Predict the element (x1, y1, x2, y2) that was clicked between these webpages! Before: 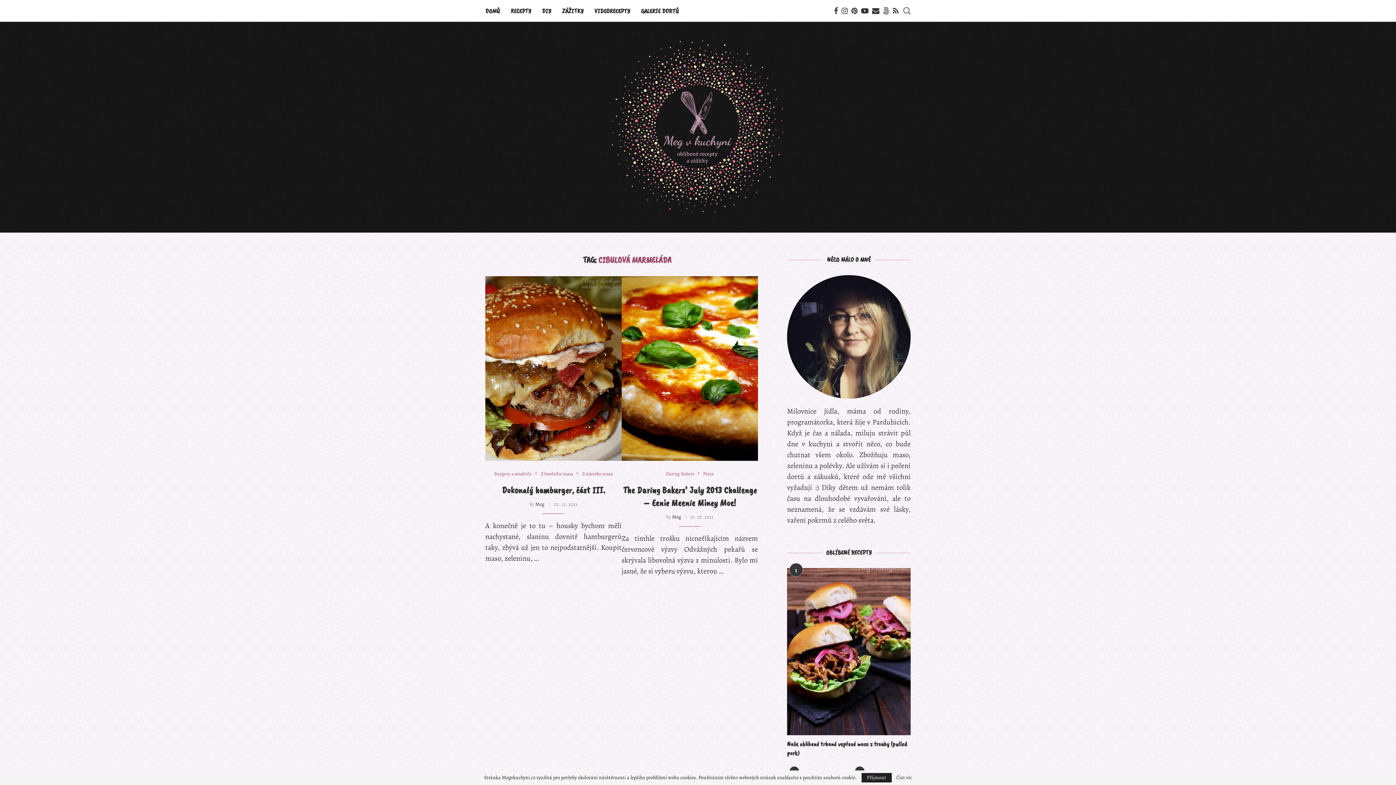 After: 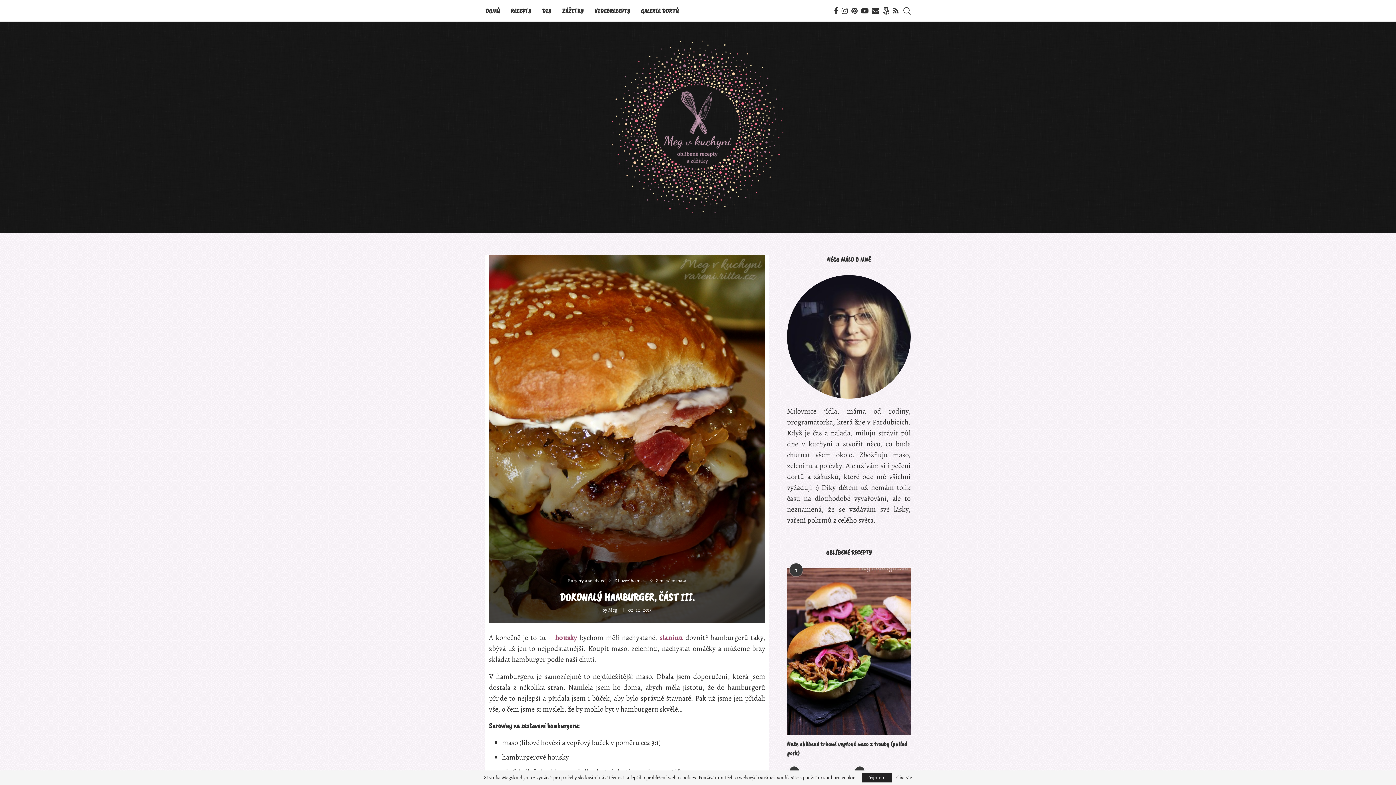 Action: label: Dokonalý hamburger, část III. bbox: (501, 484, 605, 496)